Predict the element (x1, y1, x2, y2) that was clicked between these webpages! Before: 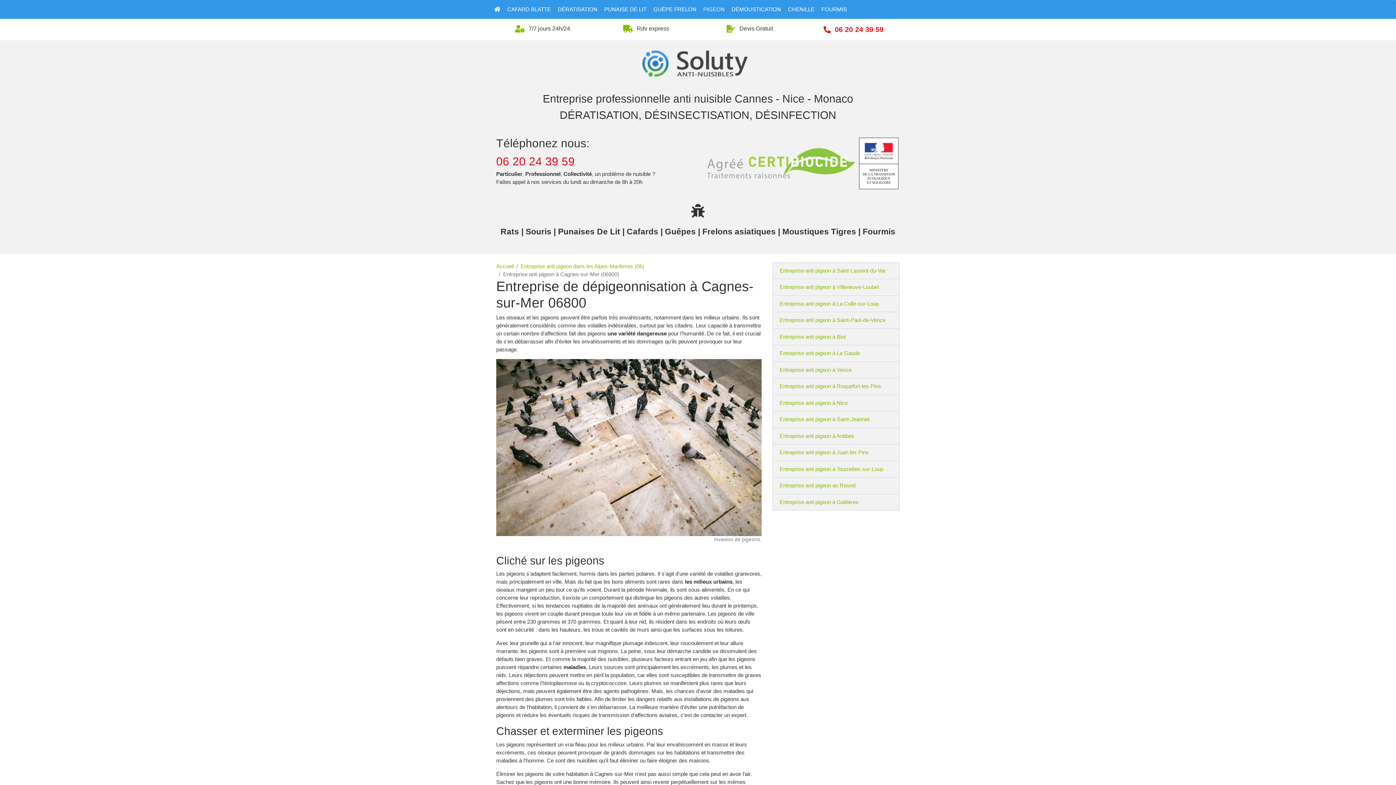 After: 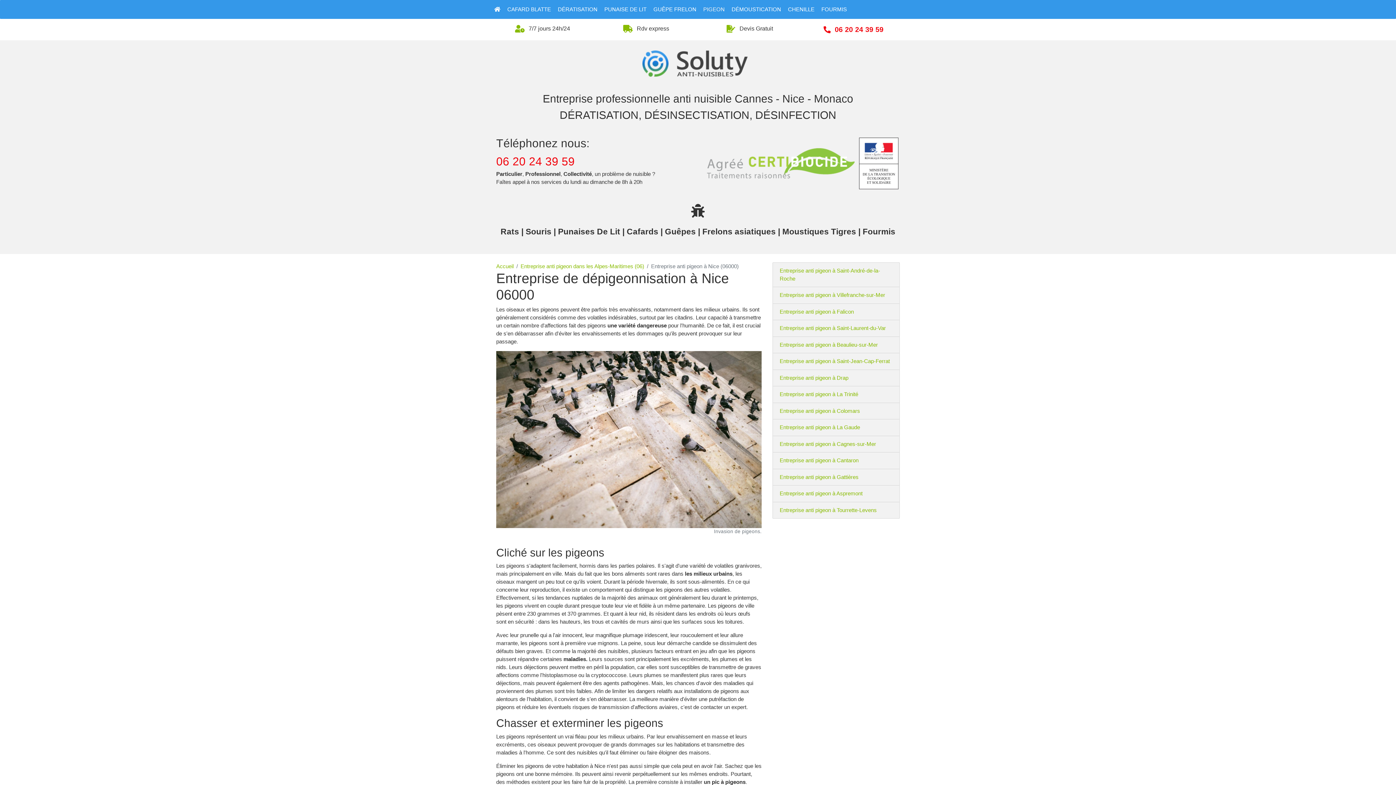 Action: bbox: (779, 399, 847, 406) label: Entreprise anti pigeon à Nice